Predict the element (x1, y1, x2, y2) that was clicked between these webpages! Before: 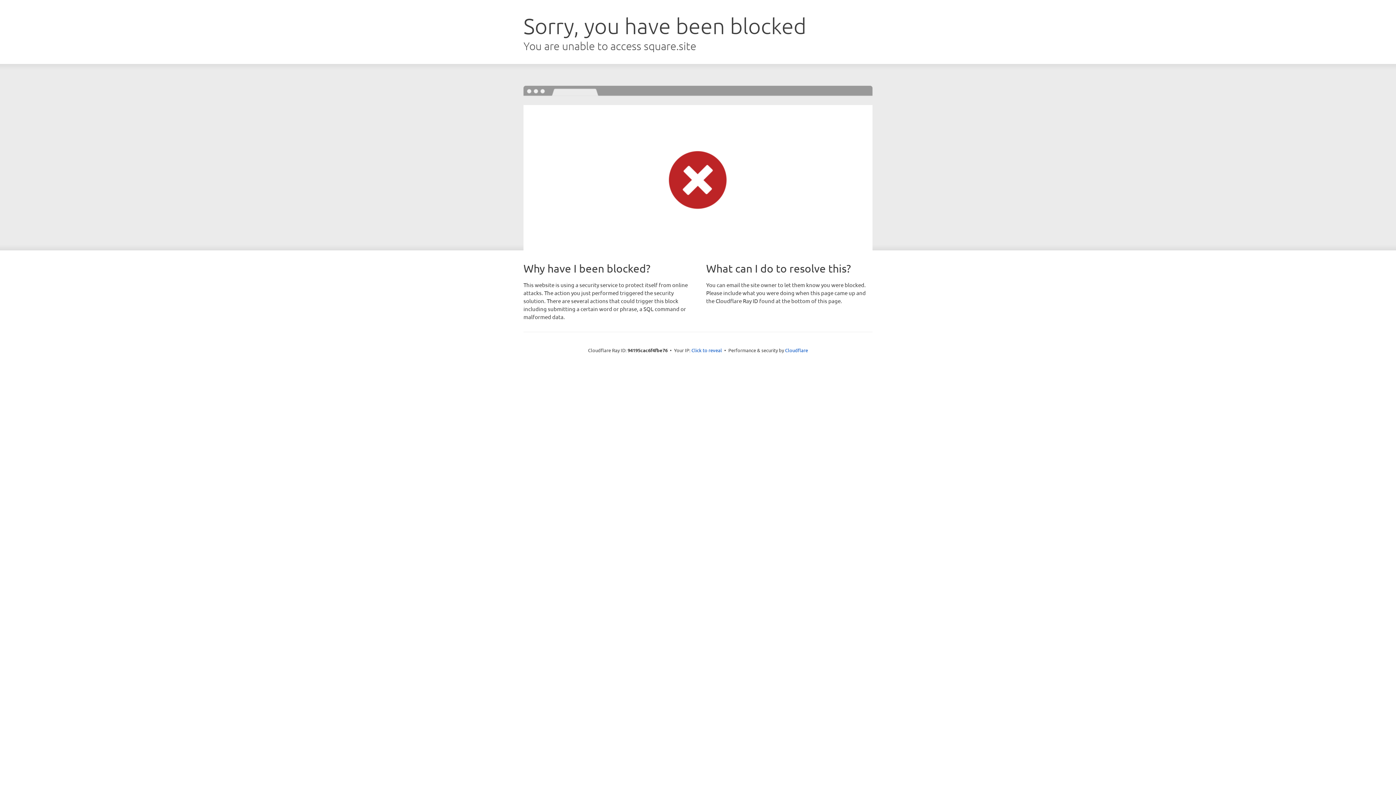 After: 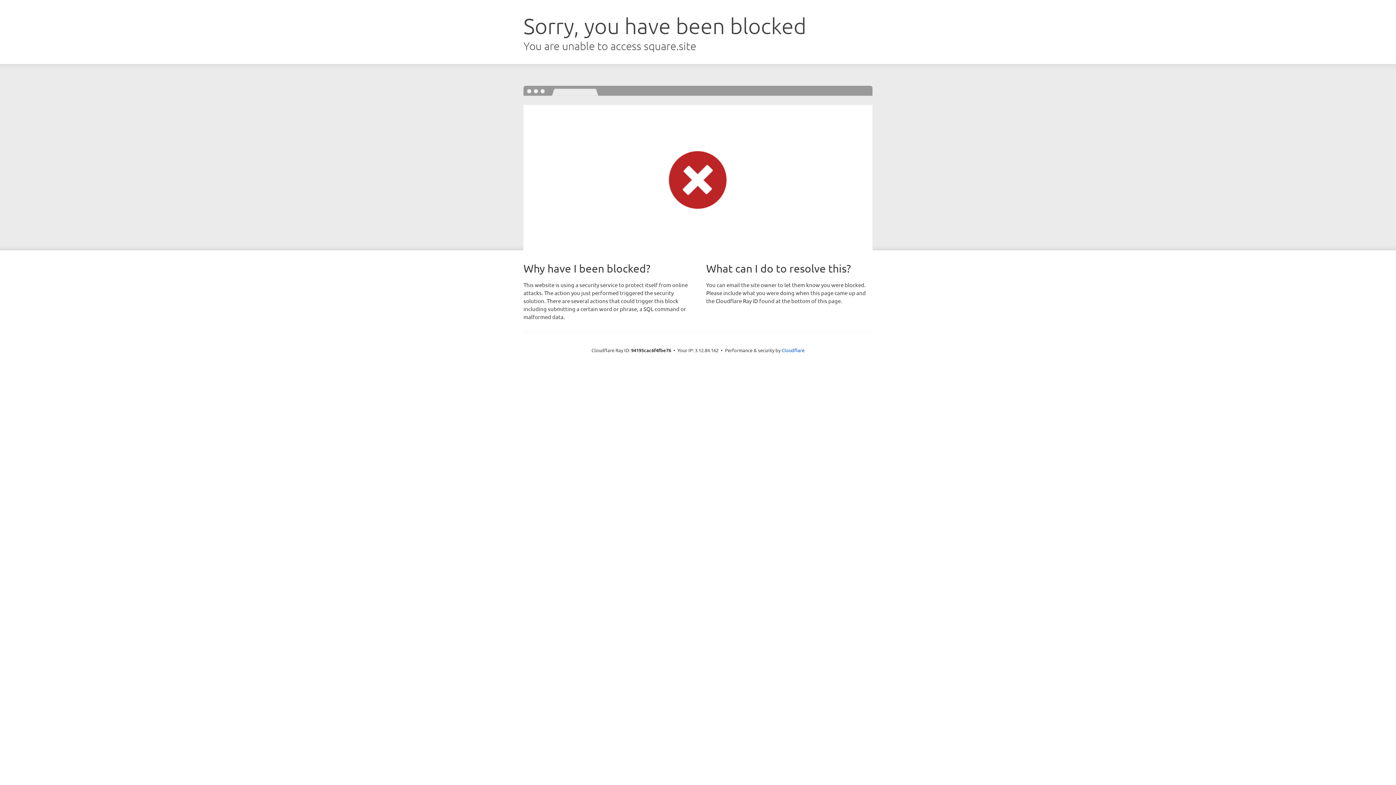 Action: label: Click to reveal bbox: (691, 346, 722, 353)